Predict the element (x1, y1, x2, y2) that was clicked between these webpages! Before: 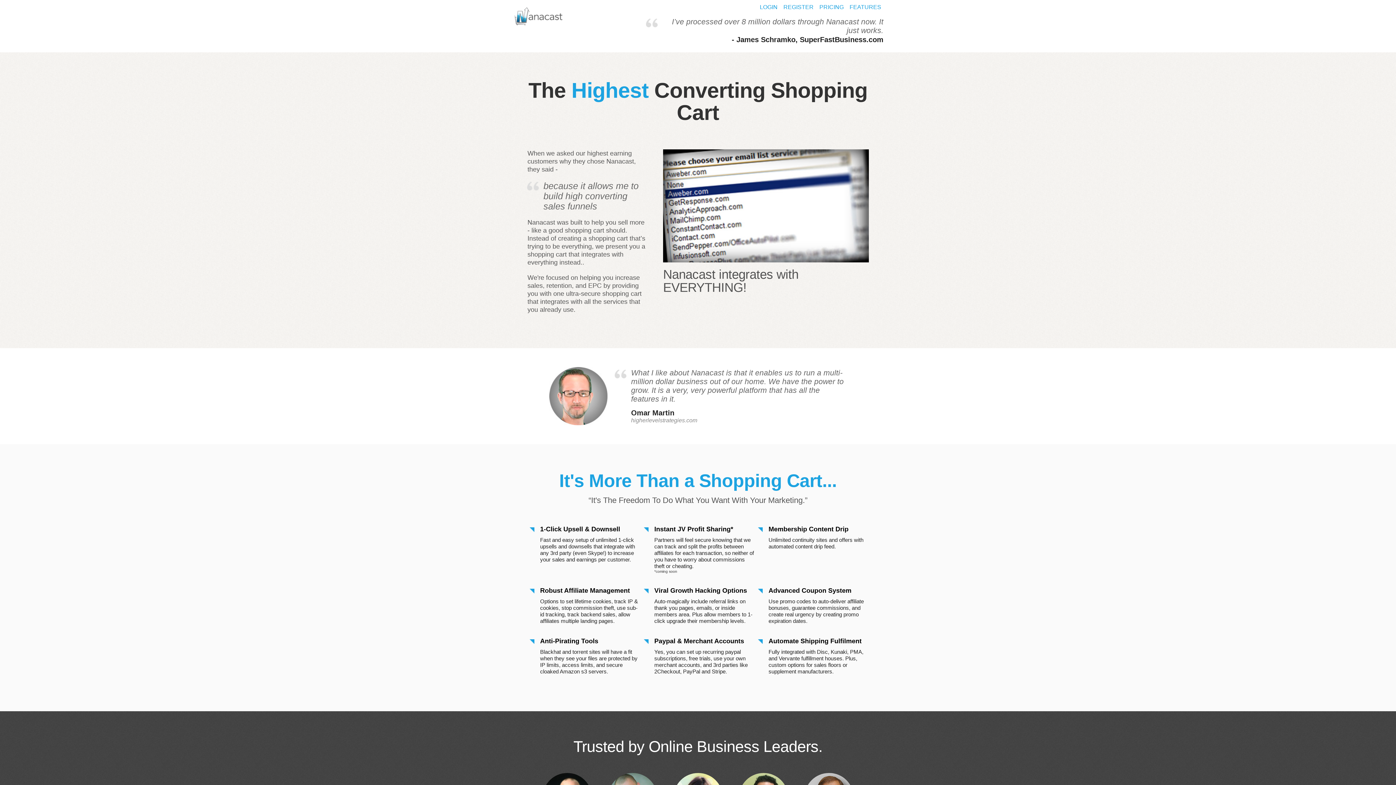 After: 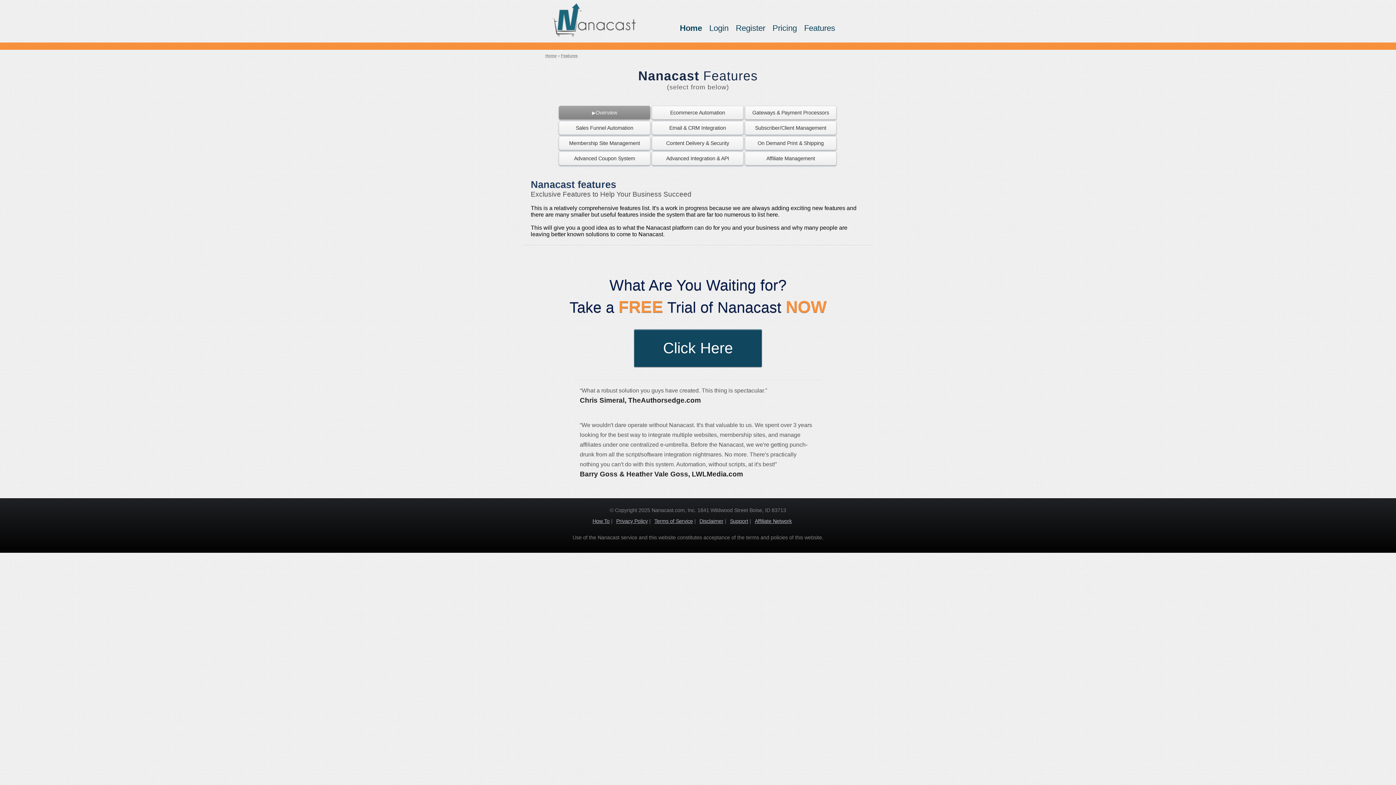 Action: bbox: (849, 4, 881, 10) label: FEATURES